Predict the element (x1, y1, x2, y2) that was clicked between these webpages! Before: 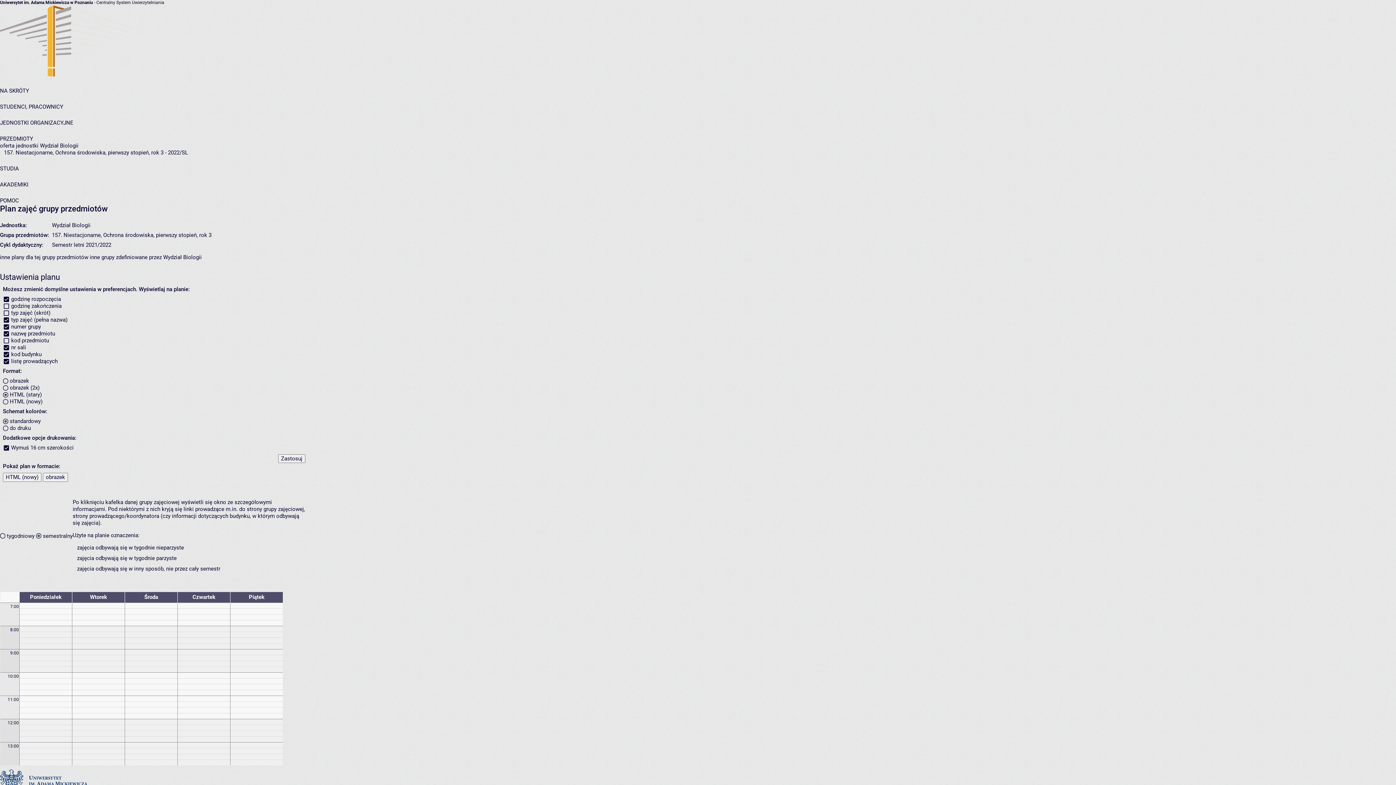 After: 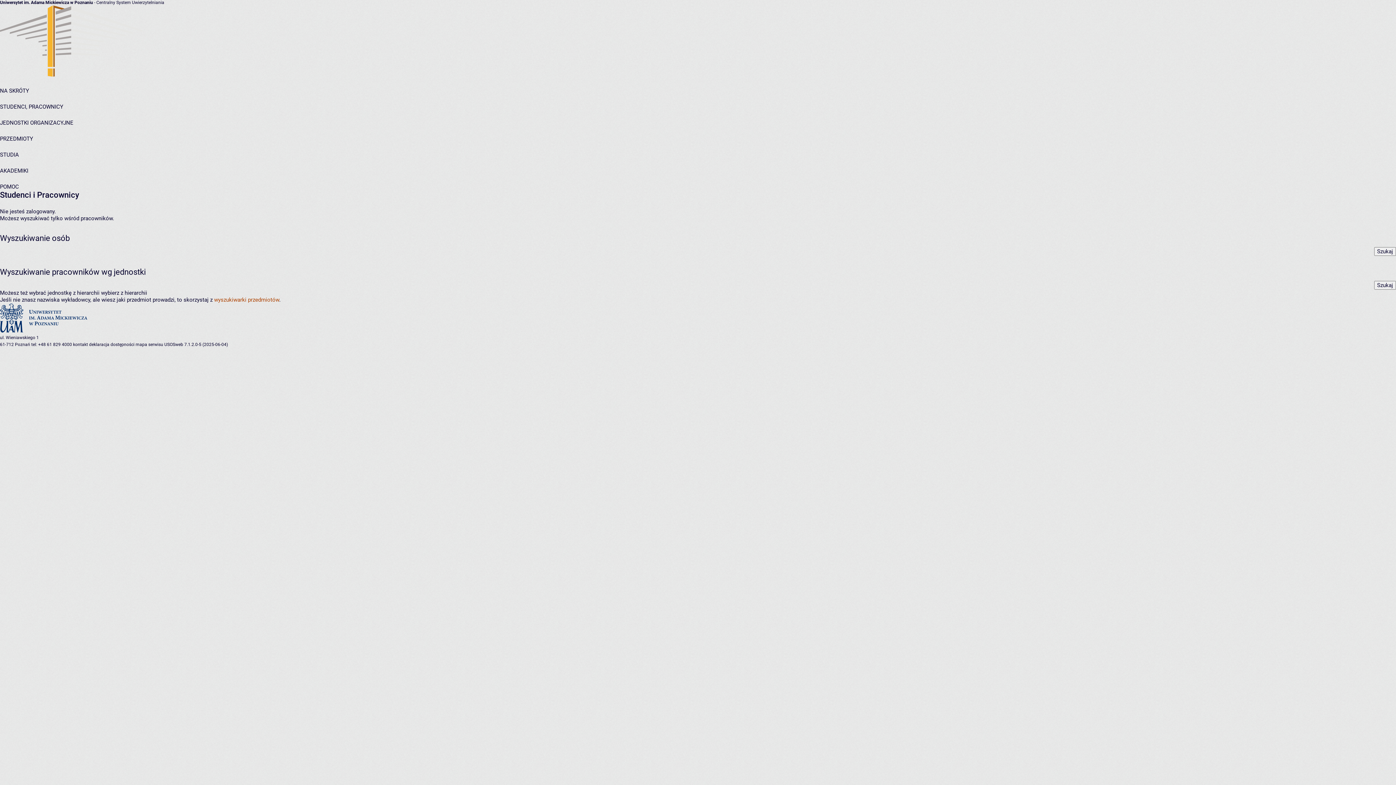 Action: bbox: (0, 103, 63, 110) label: STUDENCI, PRACOWNICY